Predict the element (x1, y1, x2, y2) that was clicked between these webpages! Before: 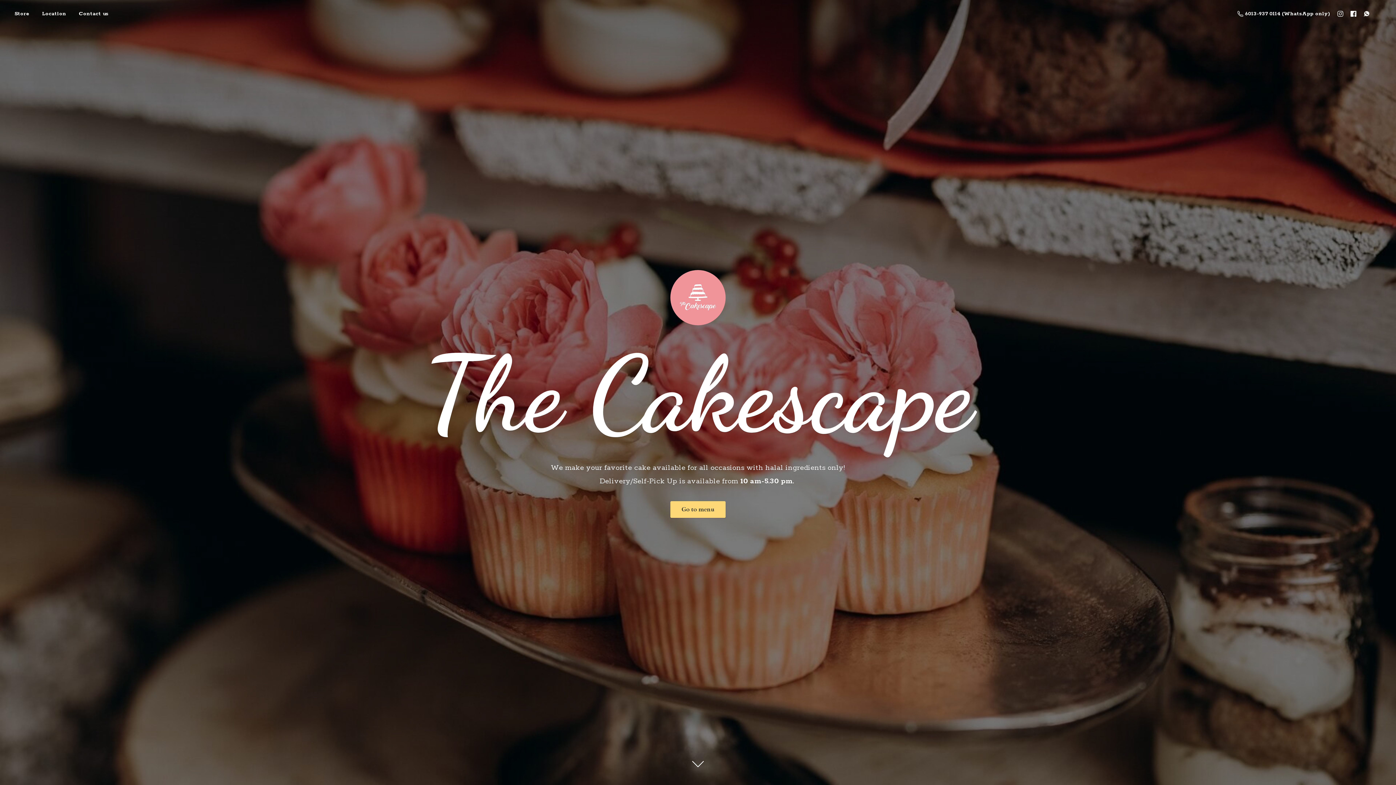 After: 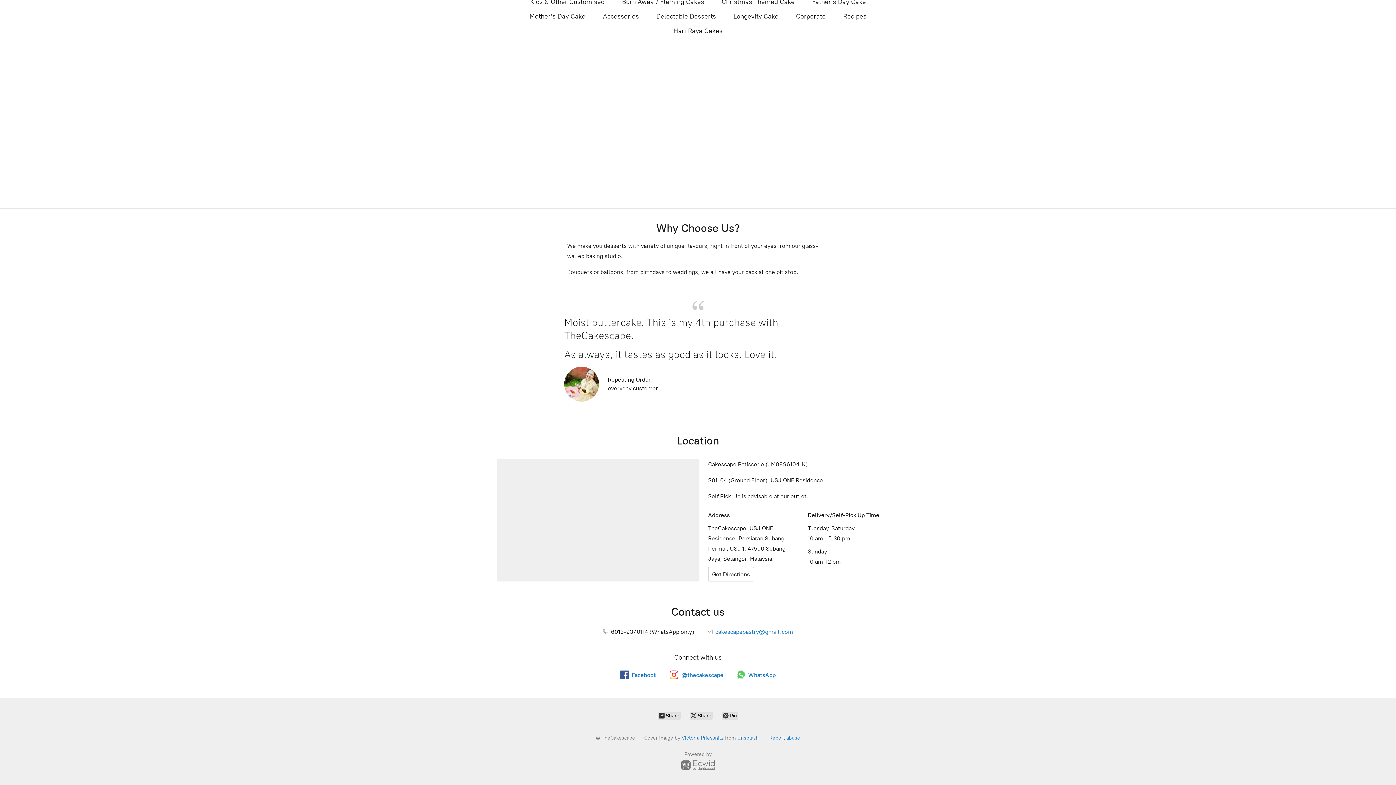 Action: label: Contact us bbox: (73, 8, 114, 18)